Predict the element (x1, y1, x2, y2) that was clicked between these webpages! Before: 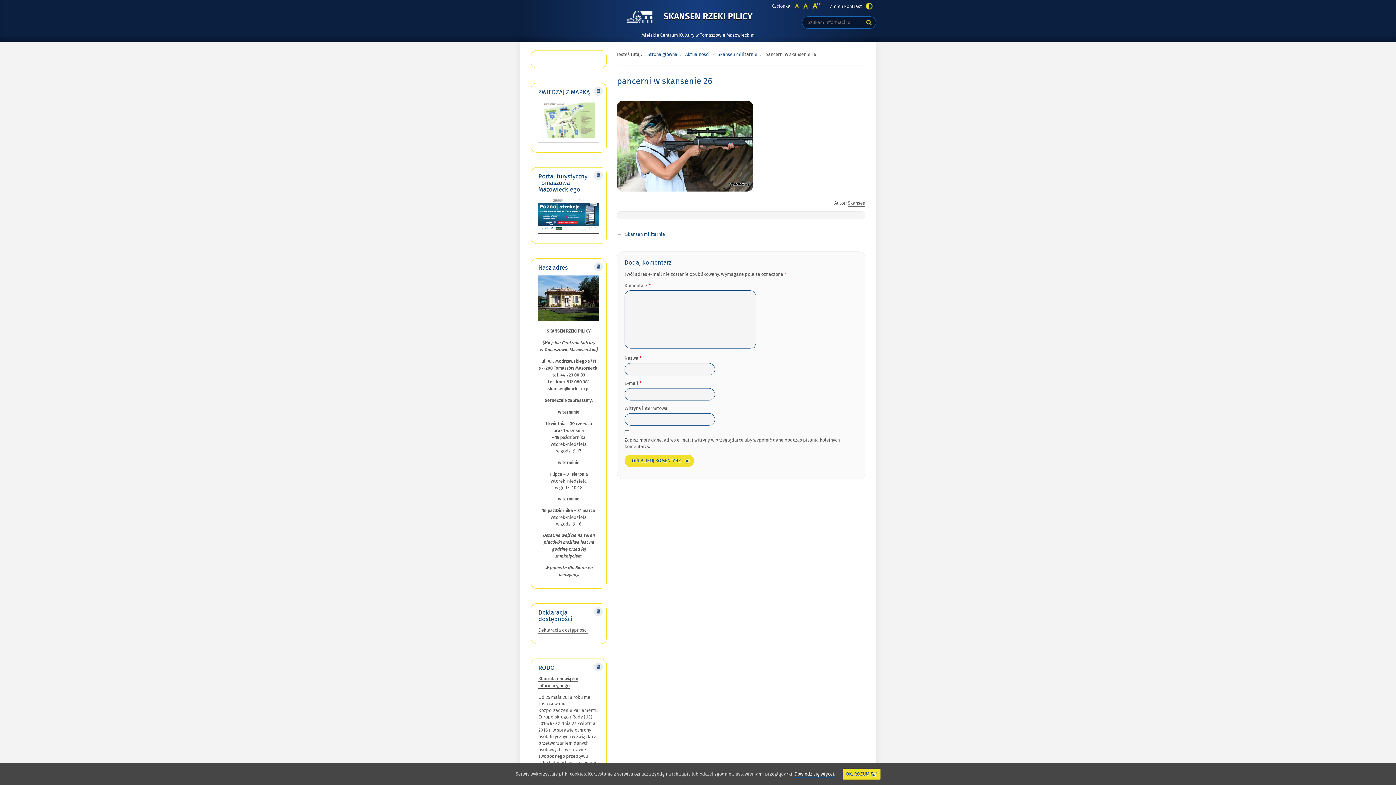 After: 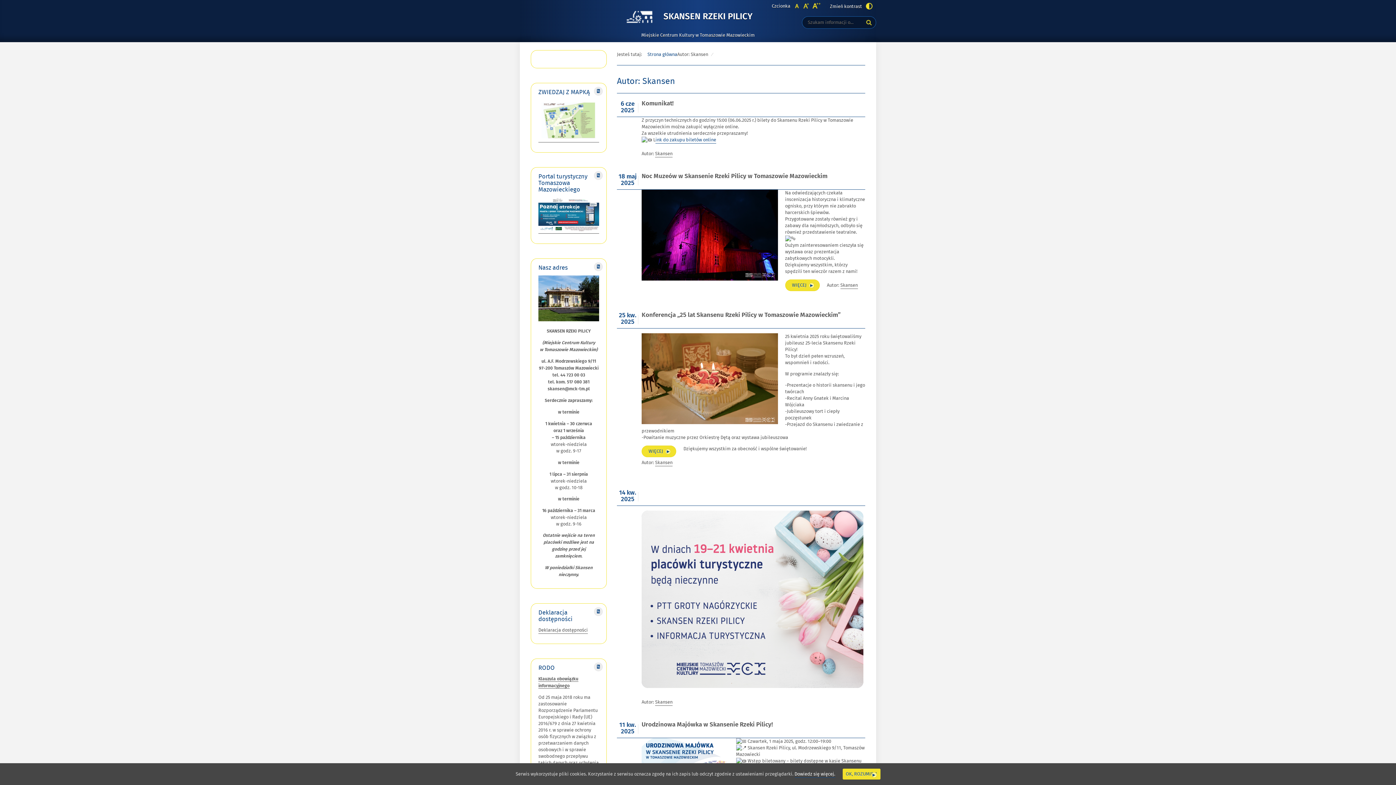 Action: bbox: (848, 200, 865, 206) label: Skansen